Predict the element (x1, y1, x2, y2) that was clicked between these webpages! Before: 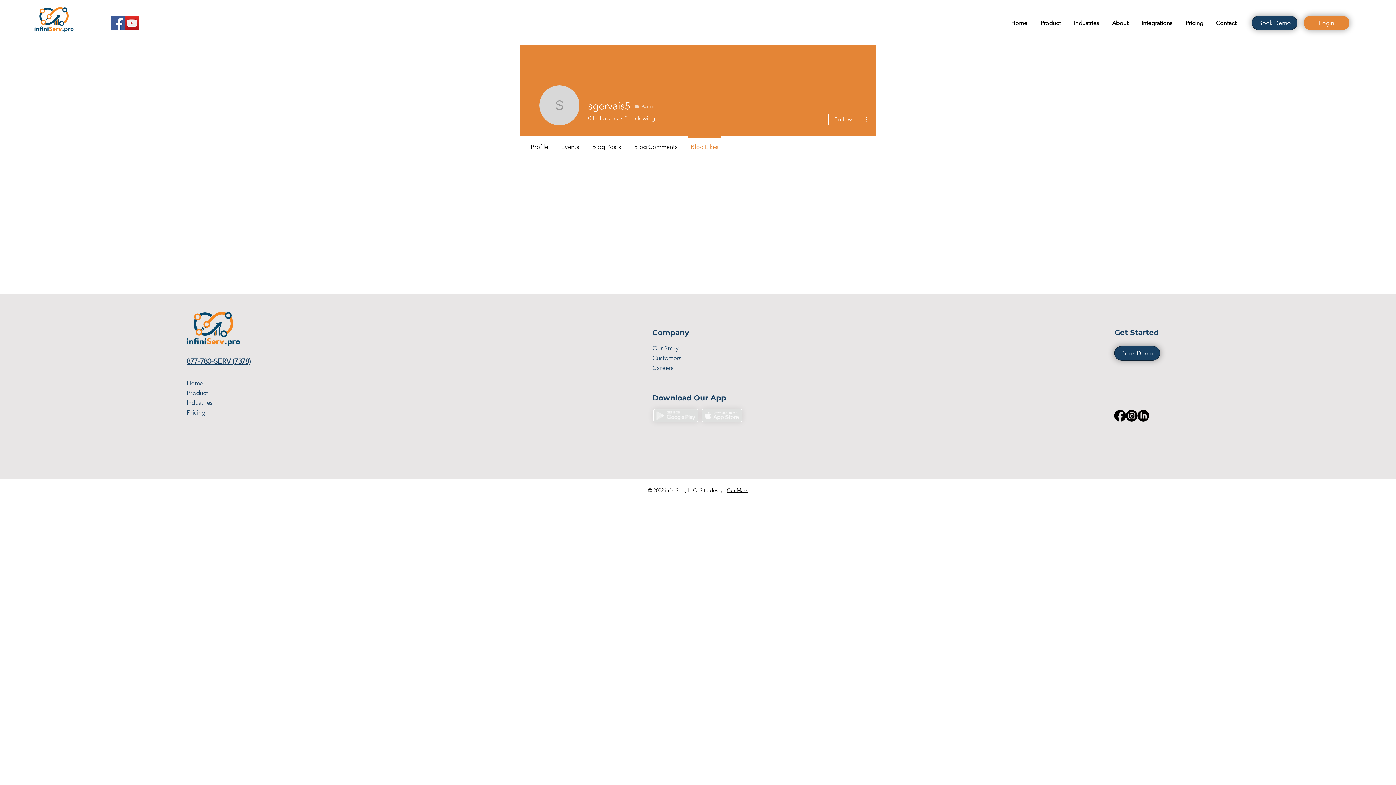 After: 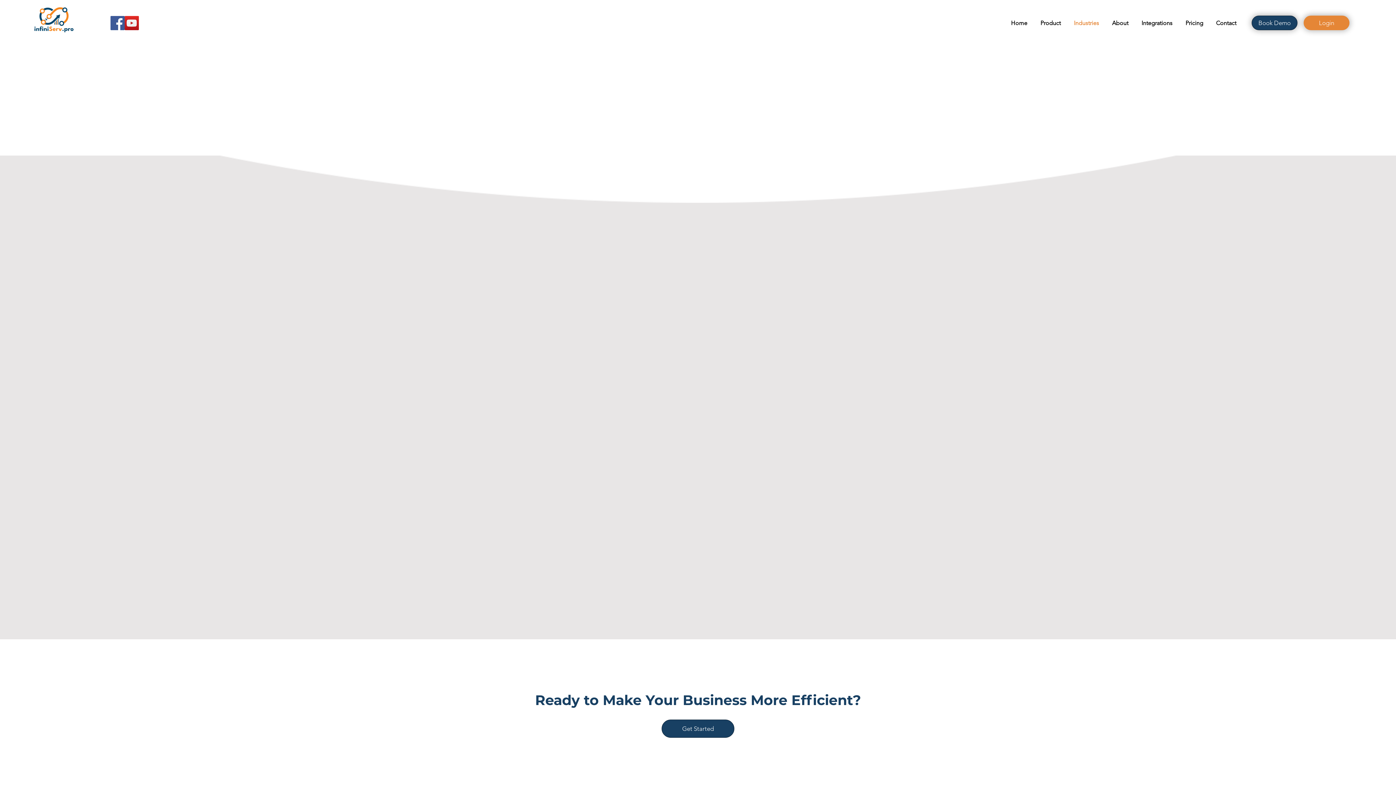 Action: bbox: (1066, 17, 1104, 29) label: Industries